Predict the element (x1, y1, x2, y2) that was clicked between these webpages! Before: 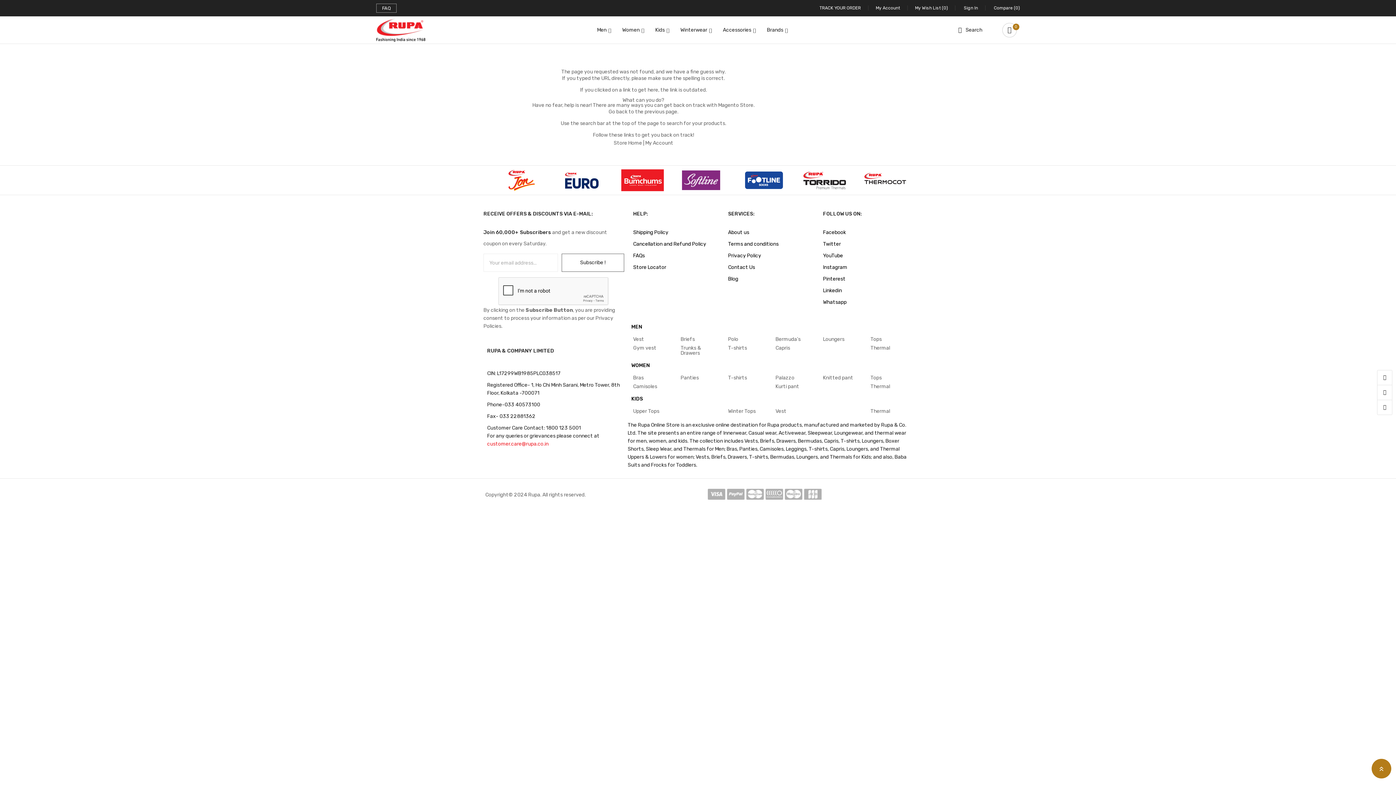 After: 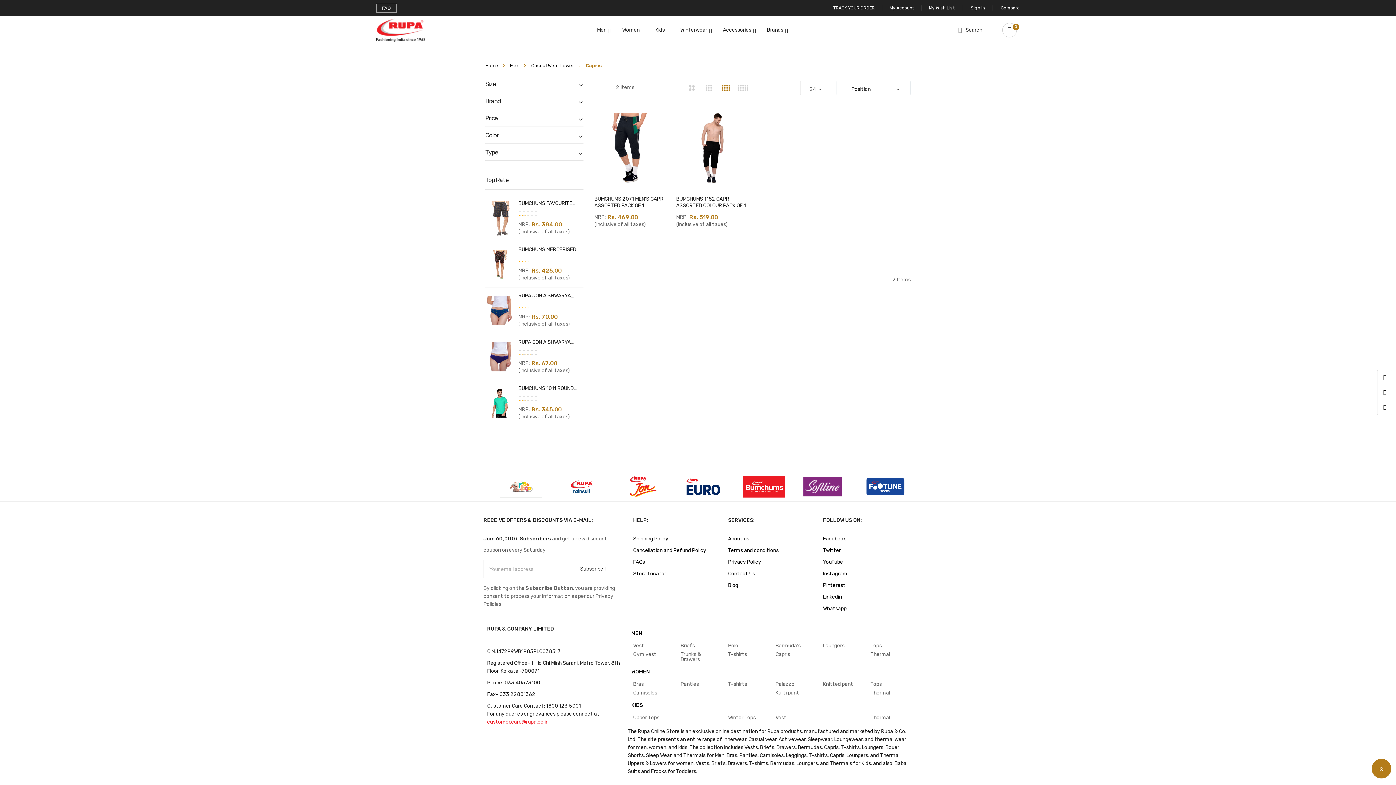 Action: bbox: (775, 345, 790, 351) label: Capris